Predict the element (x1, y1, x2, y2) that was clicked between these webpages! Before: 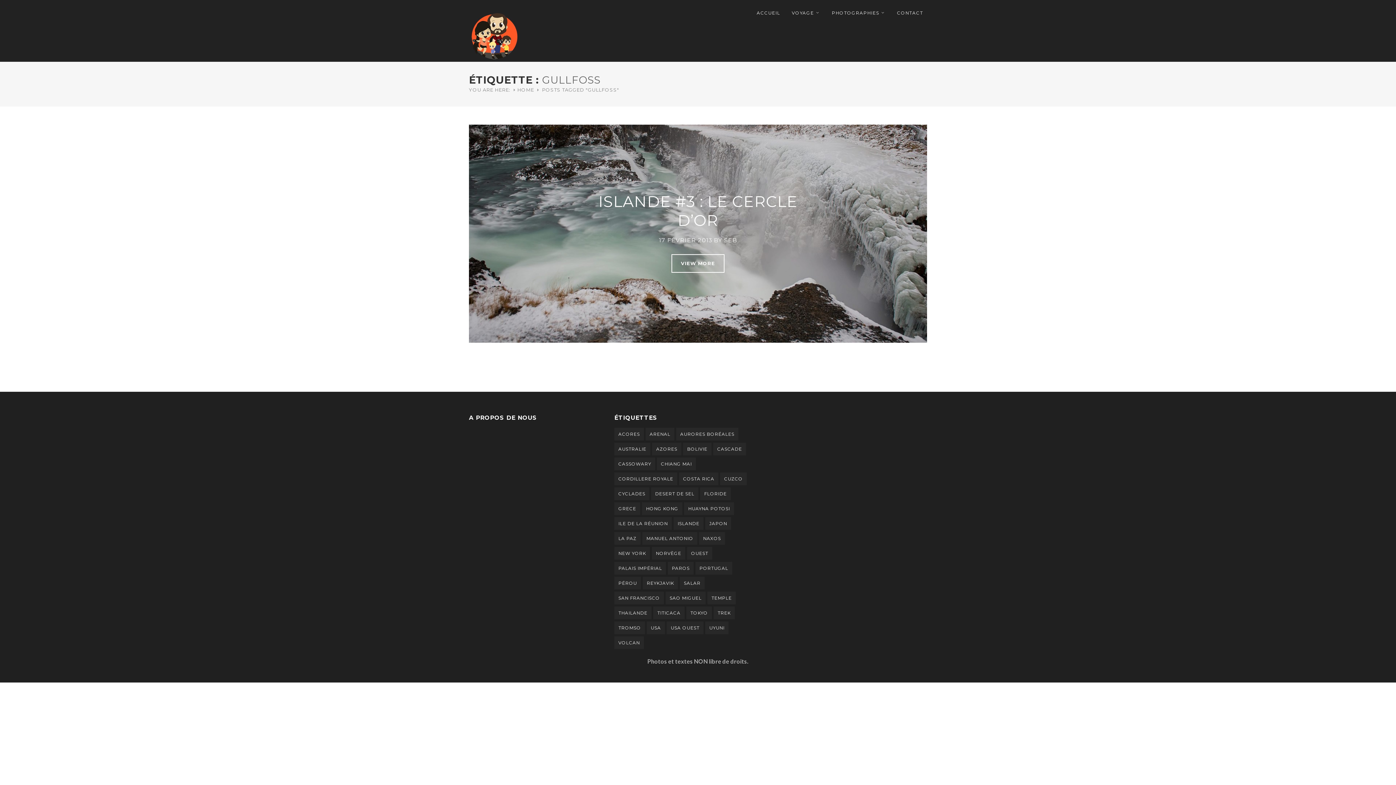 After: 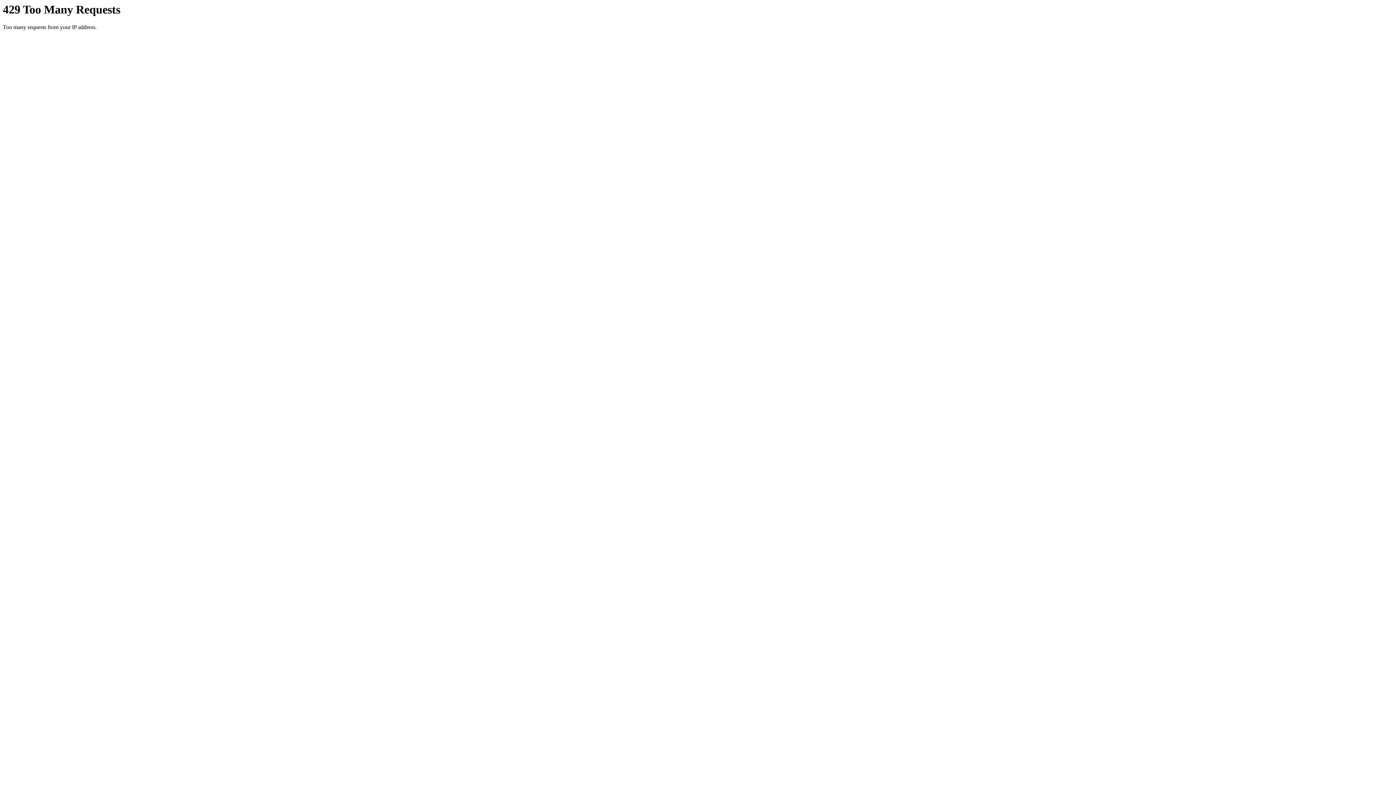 Action: bbox: (752, 0, 784, 25) label: ACCUEIL